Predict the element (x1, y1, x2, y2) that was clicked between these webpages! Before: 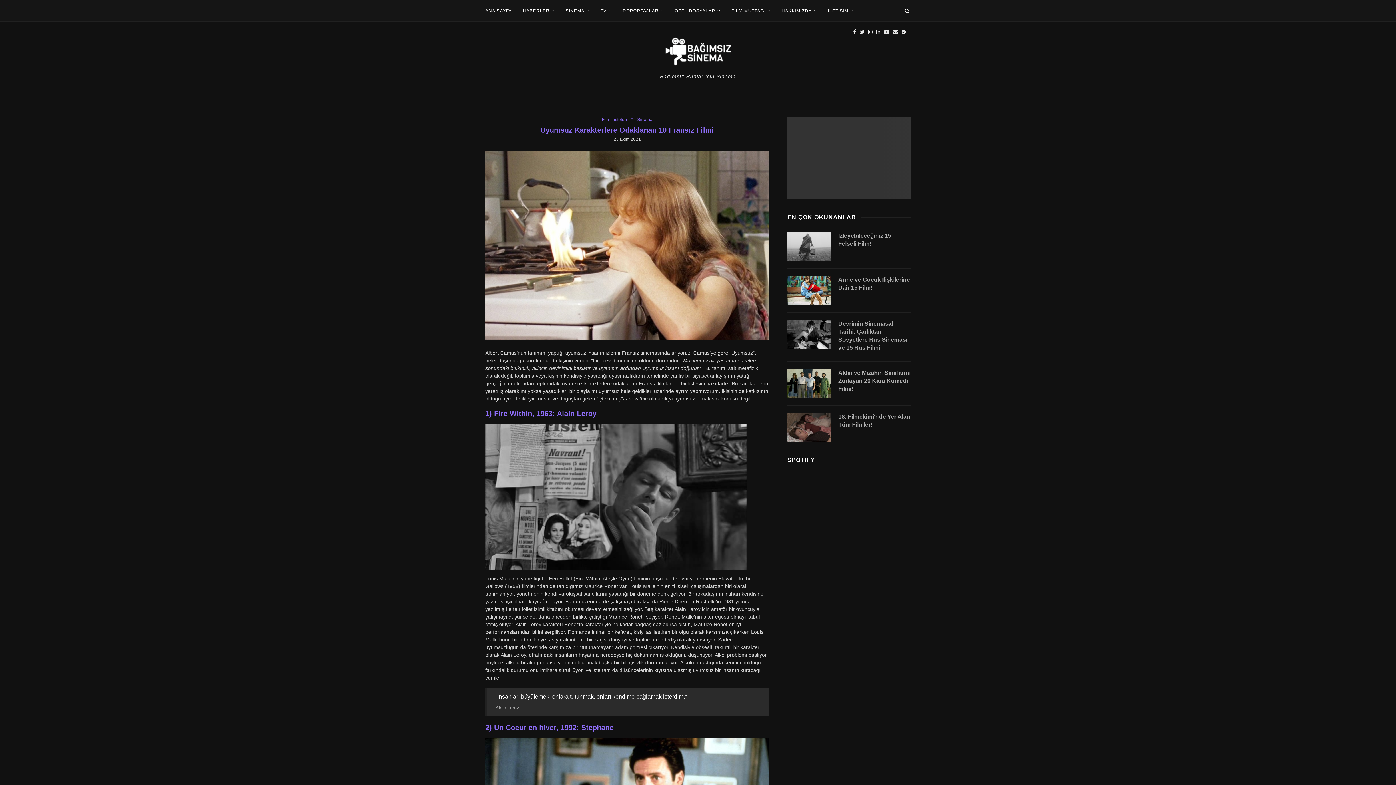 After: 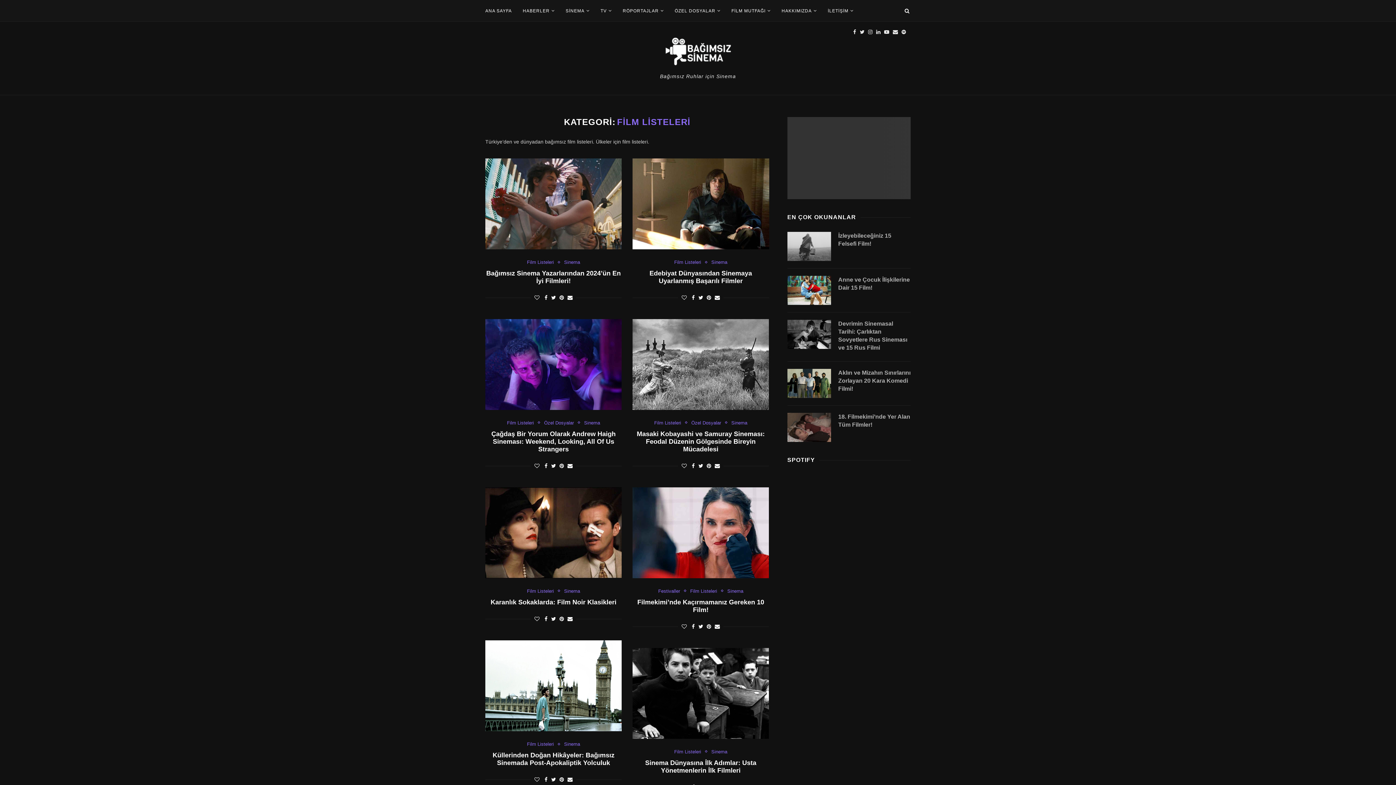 Action: bbox: (602, 117, 630, 122) label: Film Listeleri